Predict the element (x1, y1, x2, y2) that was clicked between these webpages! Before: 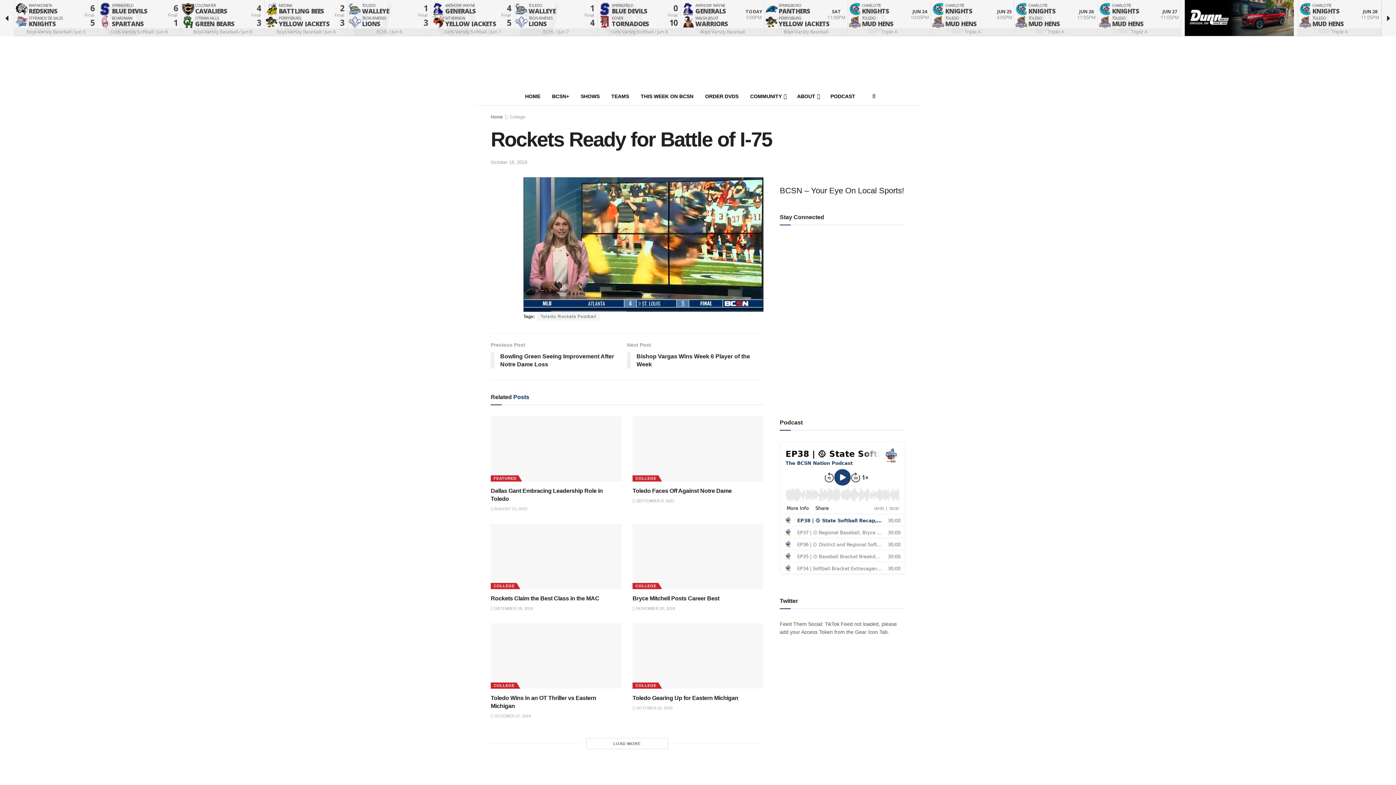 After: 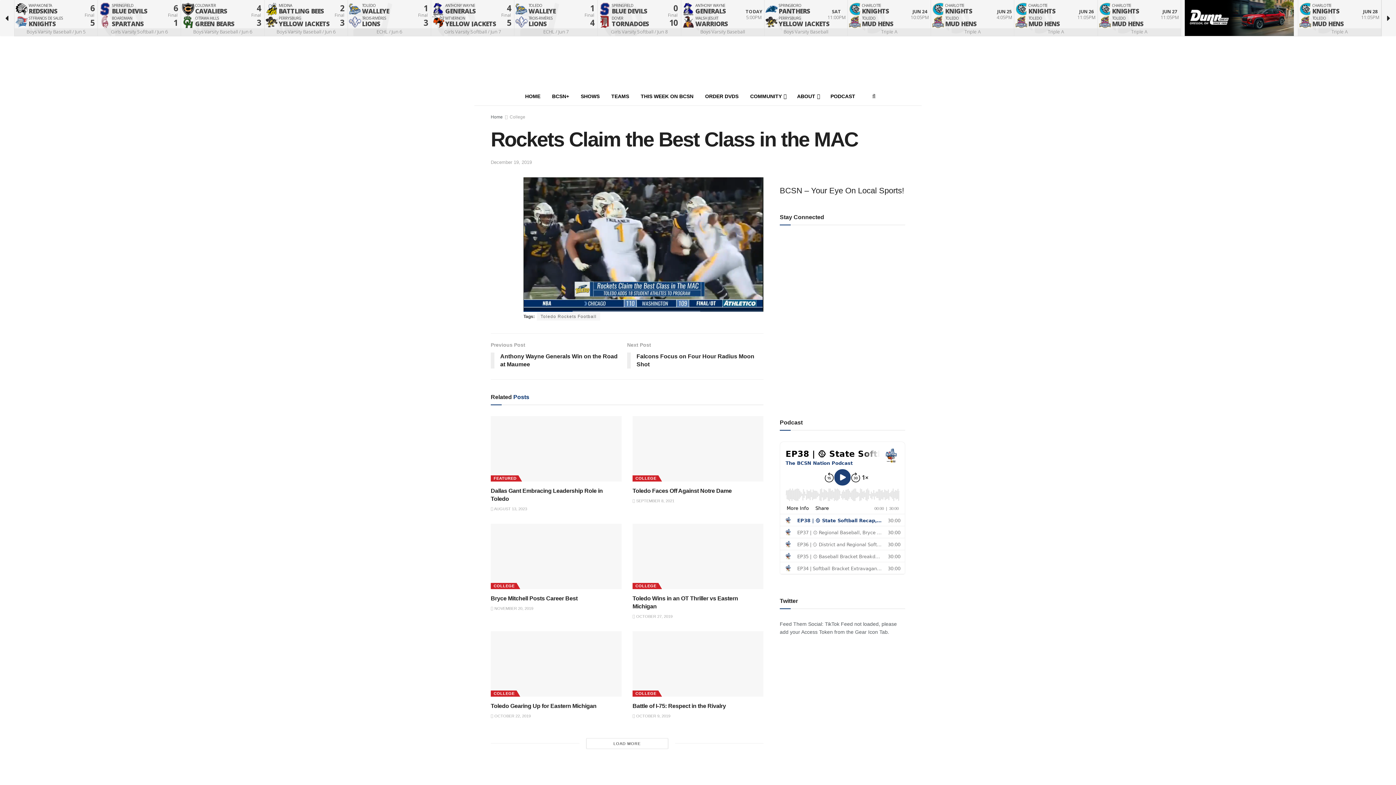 Action: bbox: (490, 606, 533, 610) label:  DECEMBER 19, 2019